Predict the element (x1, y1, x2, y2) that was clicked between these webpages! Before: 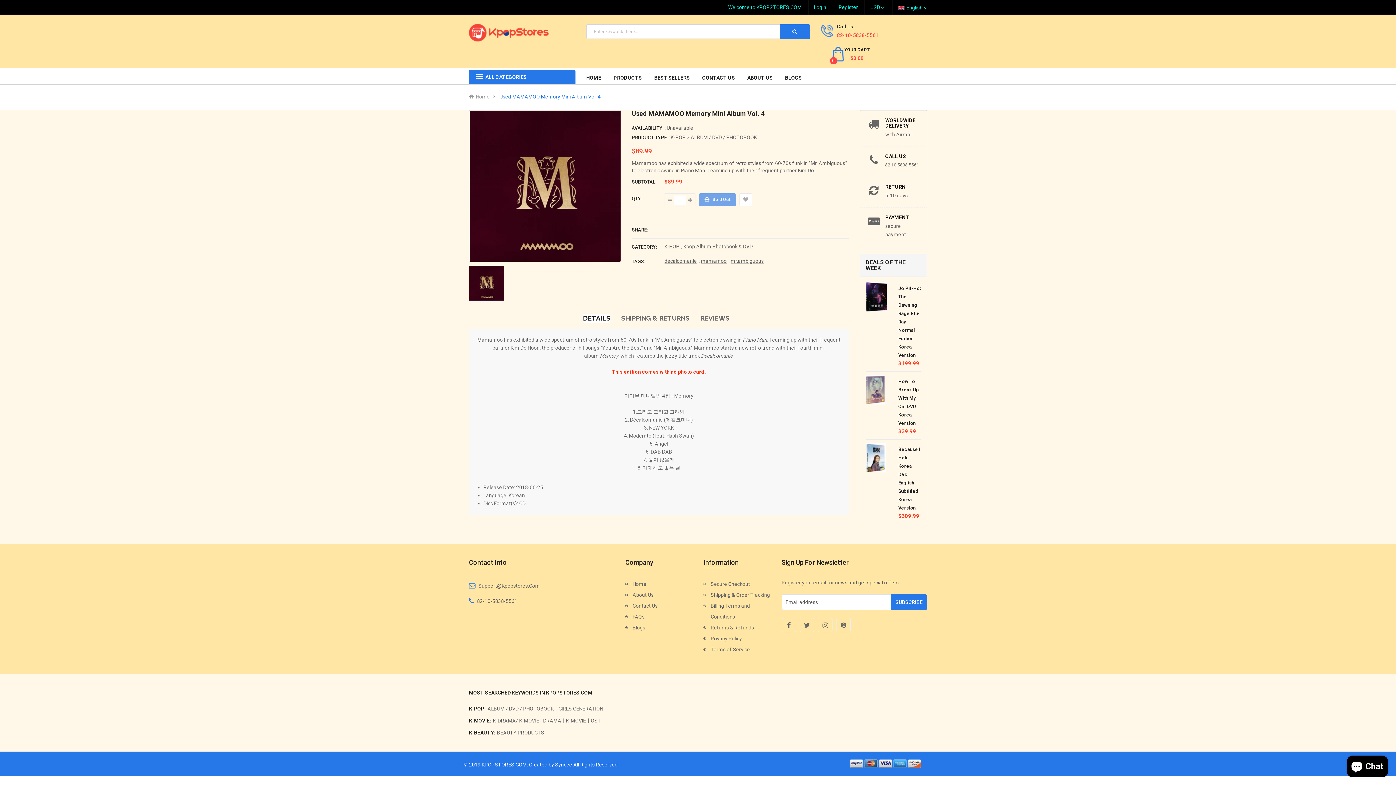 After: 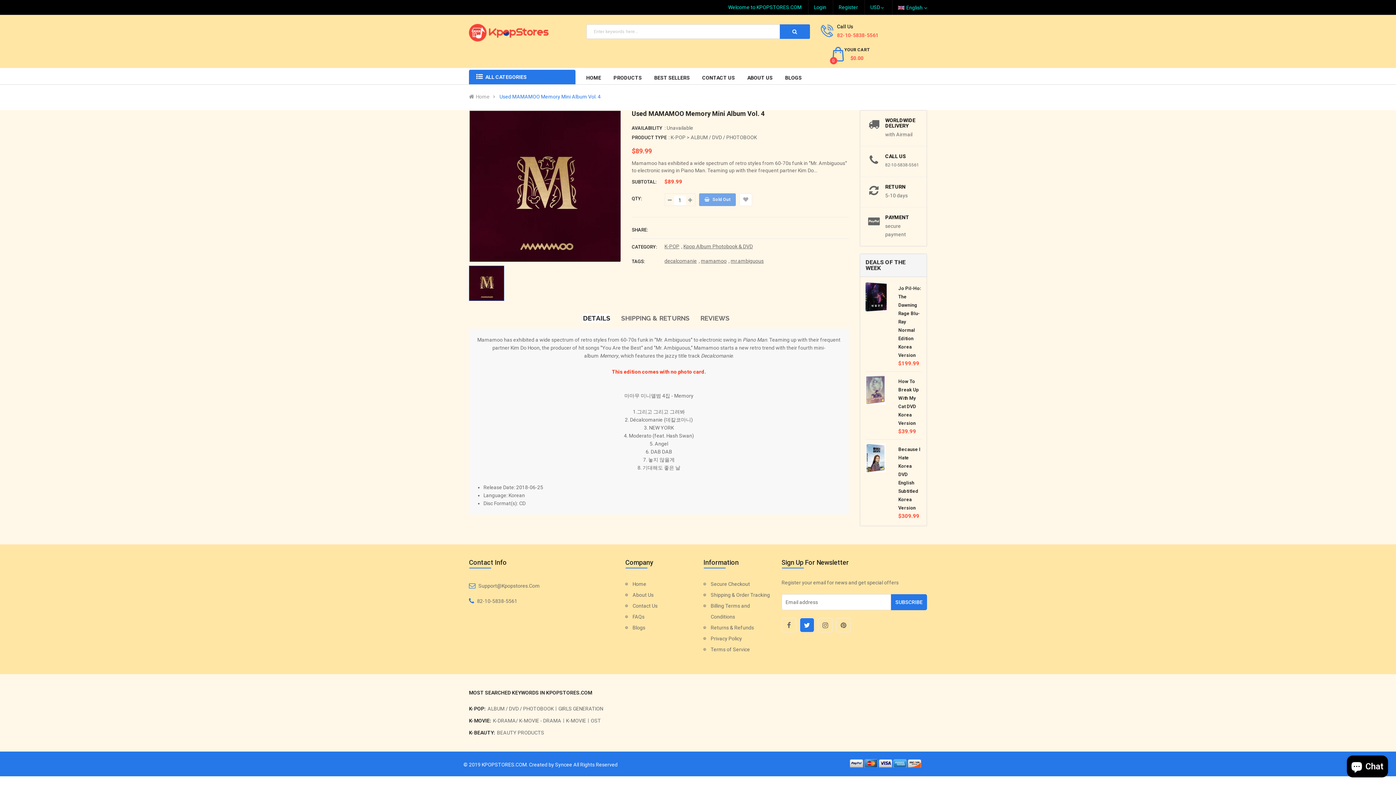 Action: bbox: (800, 618, 814, 632)